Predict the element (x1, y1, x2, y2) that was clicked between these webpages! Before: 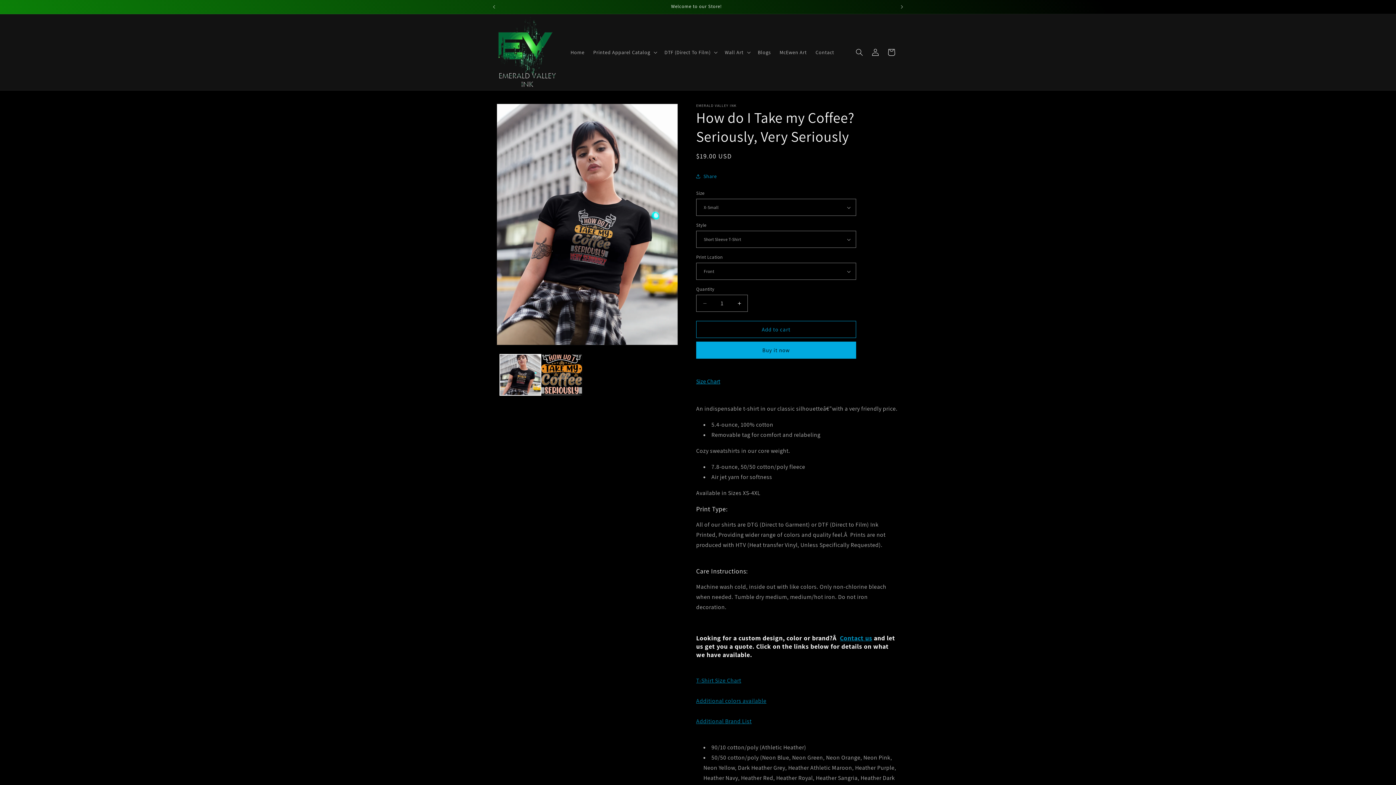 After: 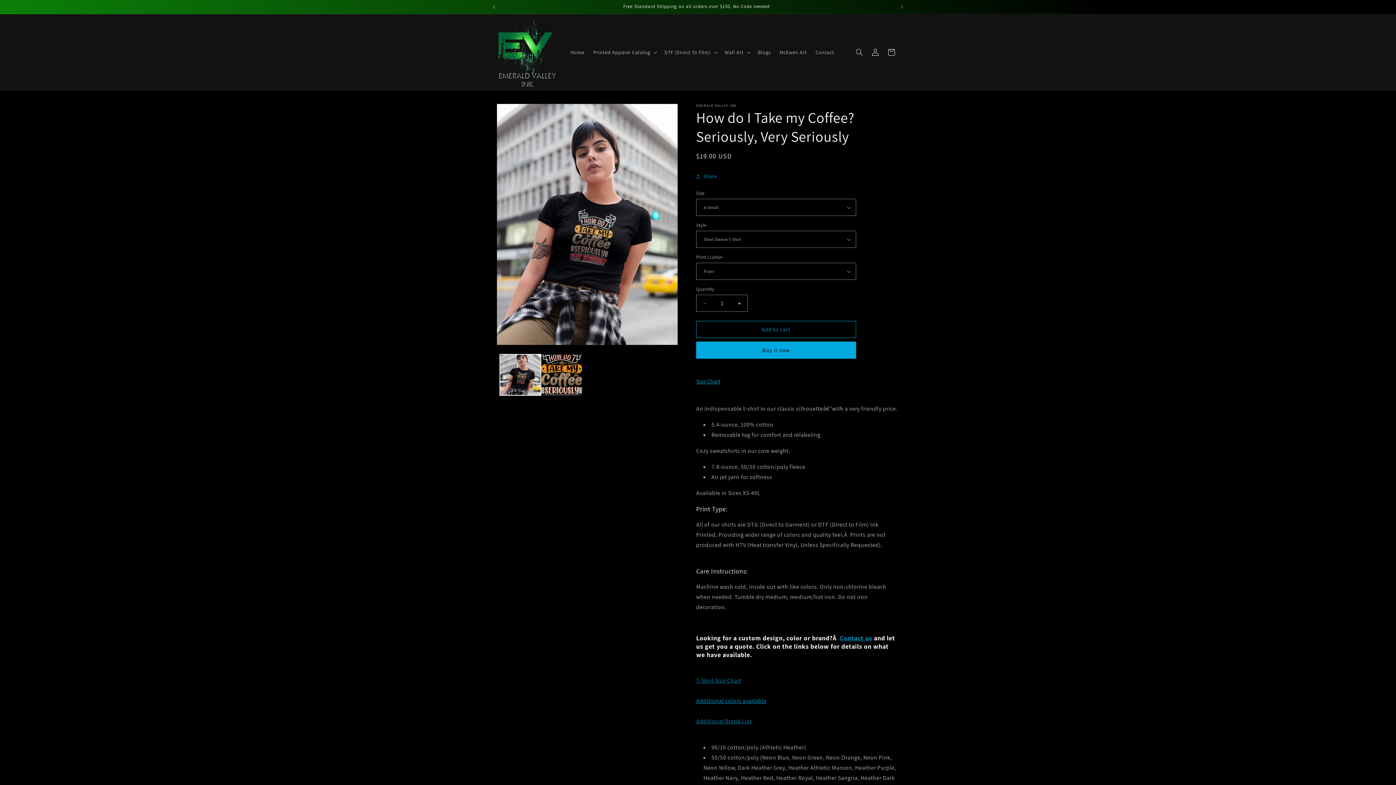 Action: label: Additional colors available bbox: (696, 697, 766, 705)